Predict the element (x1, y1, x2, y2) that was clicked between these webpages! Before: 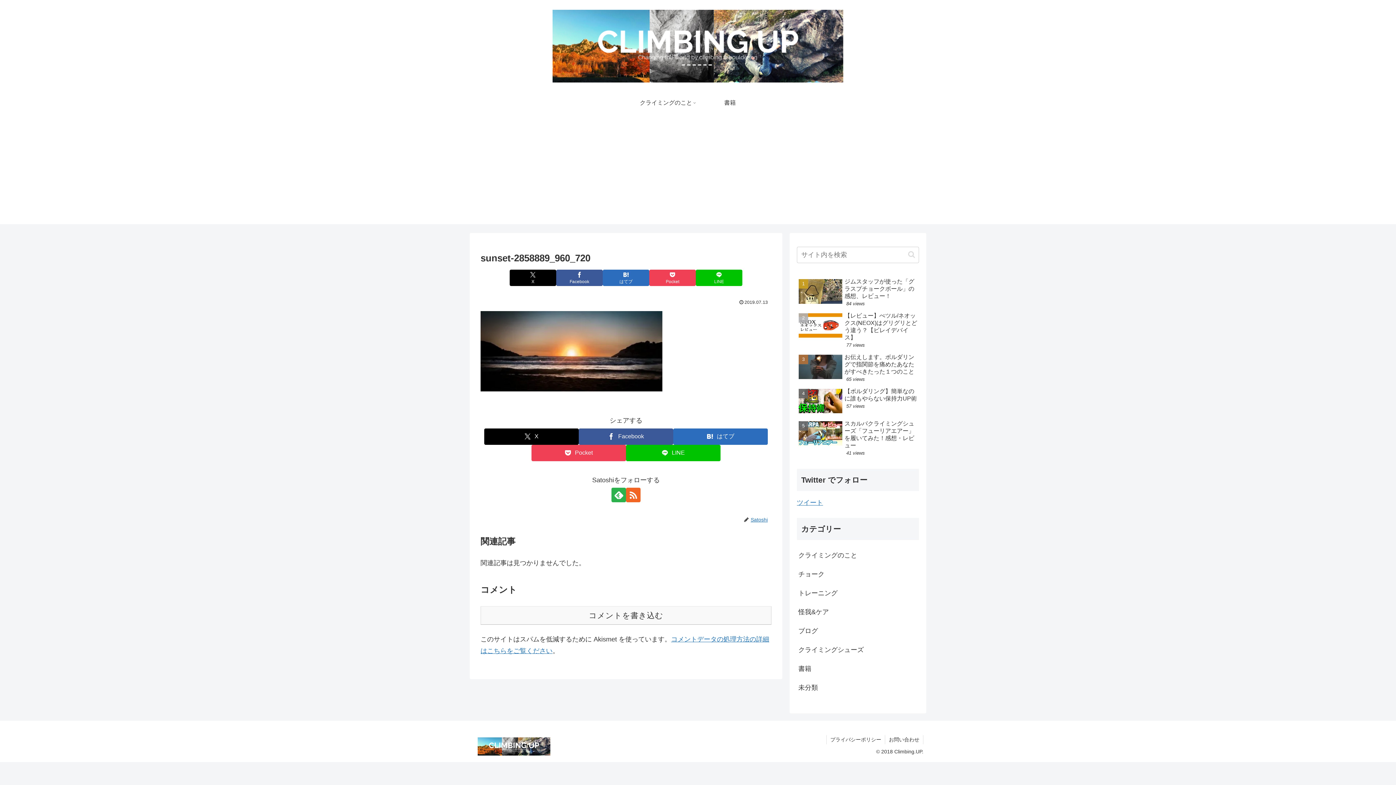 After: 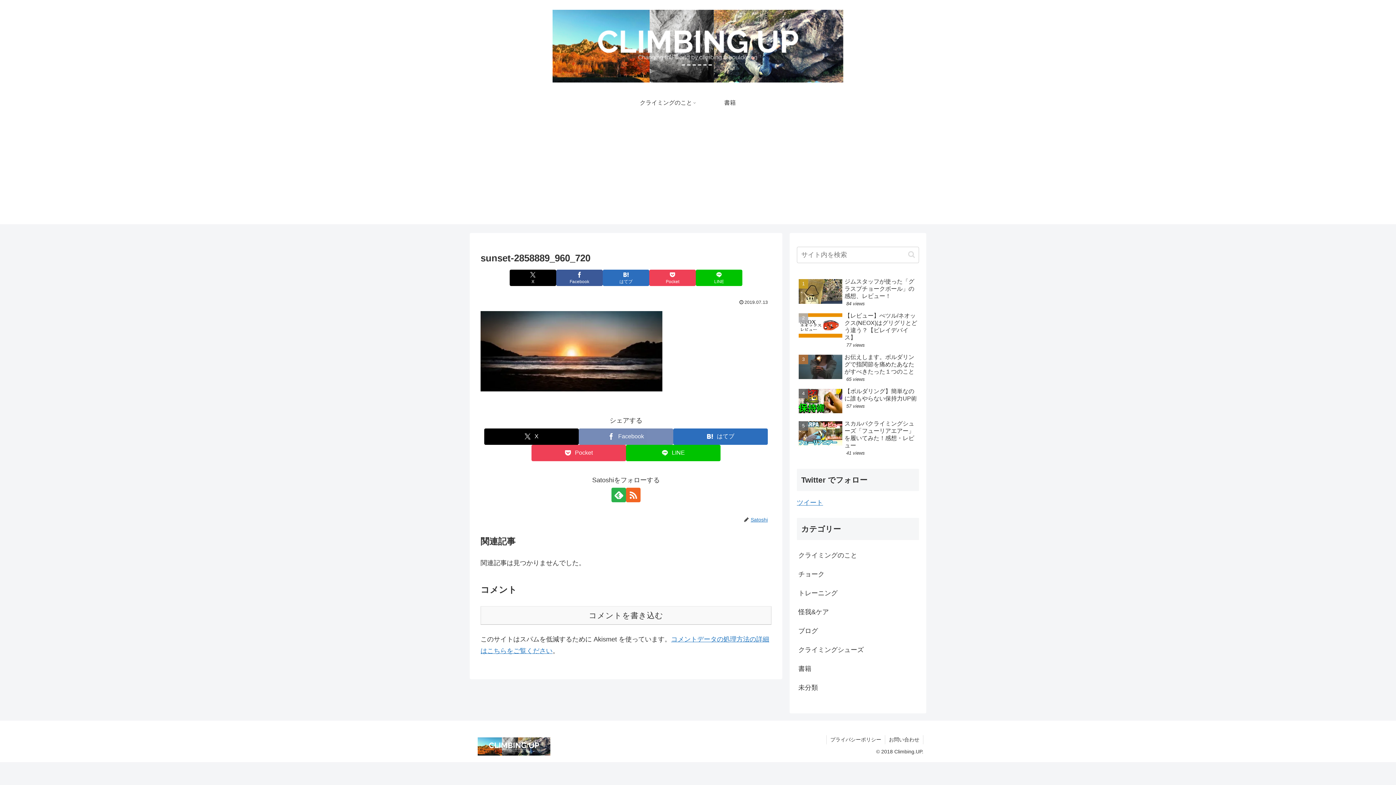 Action: label: Facebookでシェア bbox: (578, 428, 673, 444)